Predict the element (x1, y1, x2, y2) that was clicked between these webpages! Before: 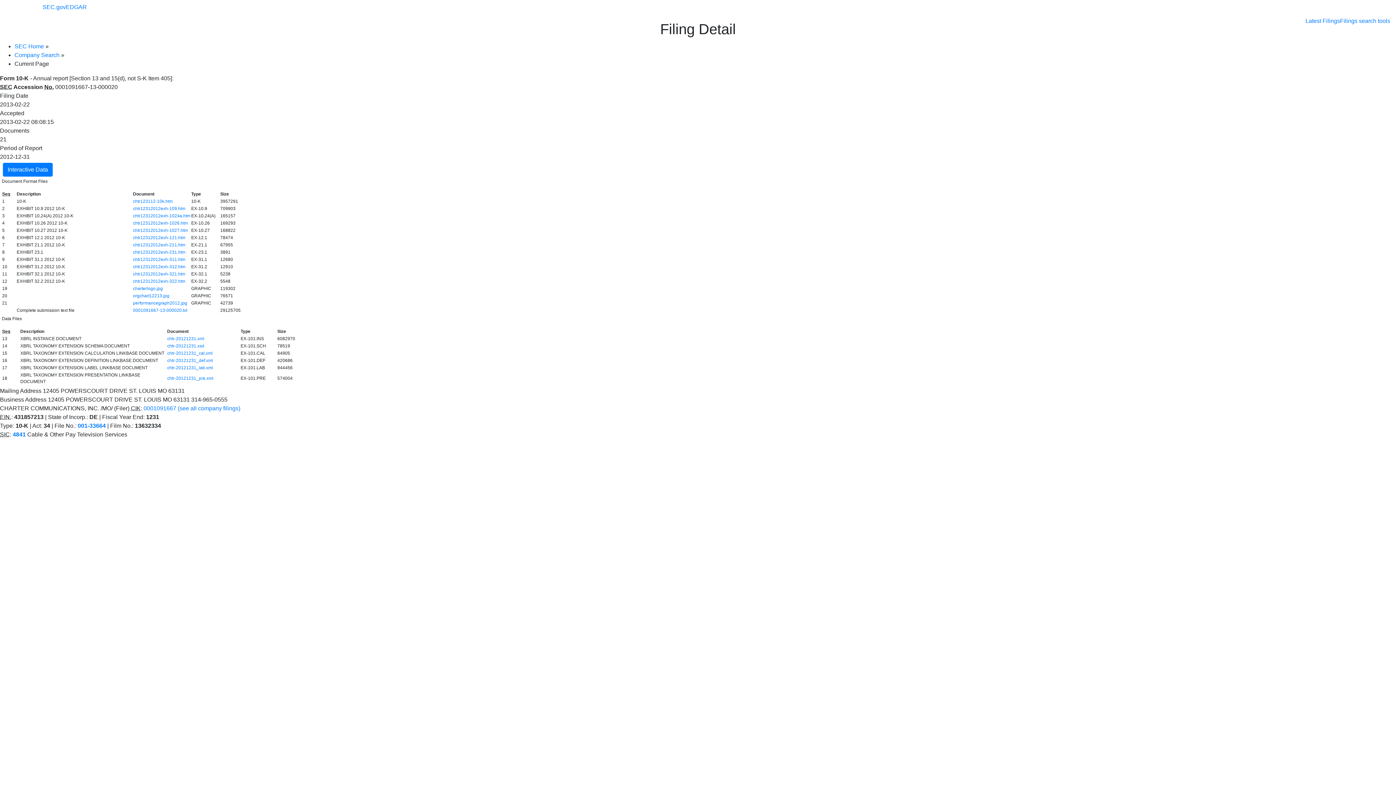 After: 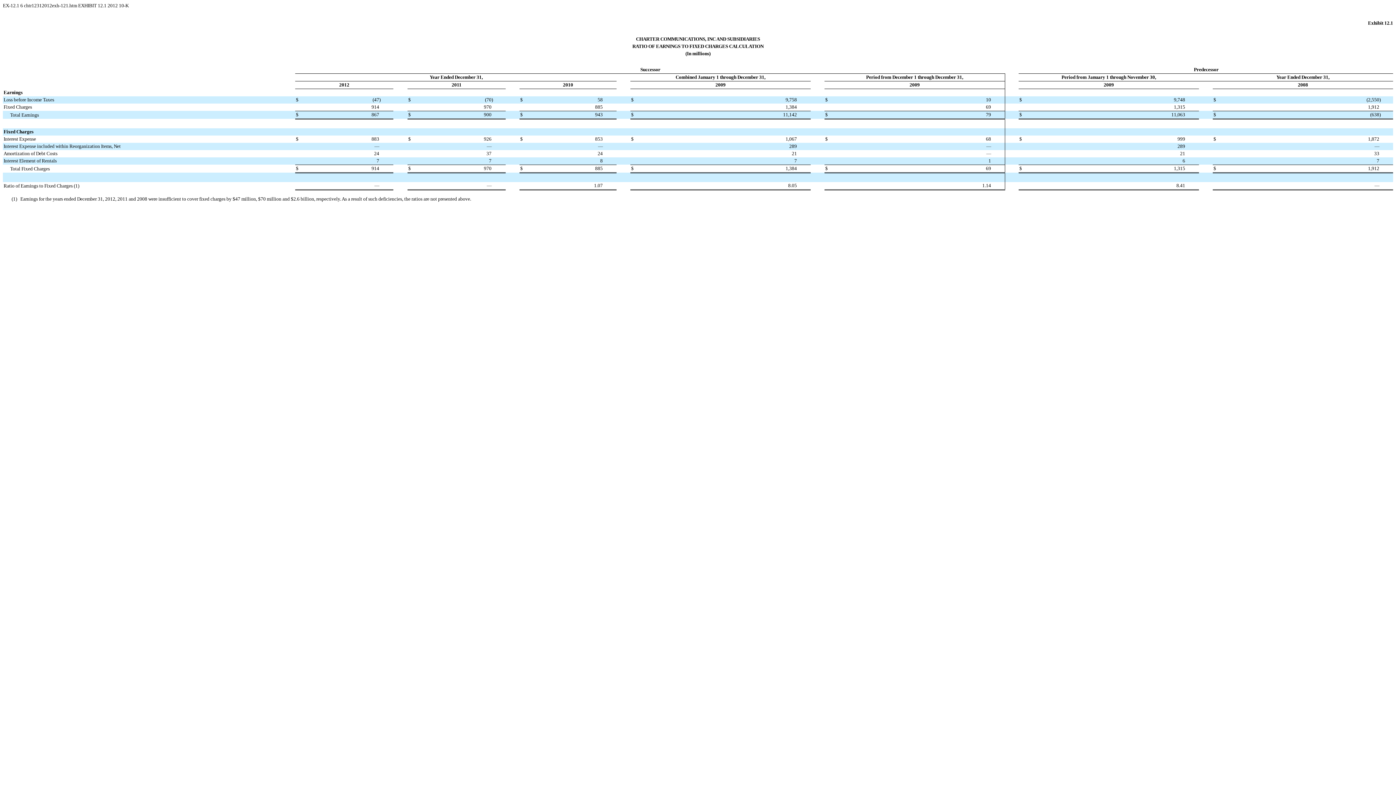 Action: label: chtr12312012exh-121.htm bbox: (133, 235, 185, 240)